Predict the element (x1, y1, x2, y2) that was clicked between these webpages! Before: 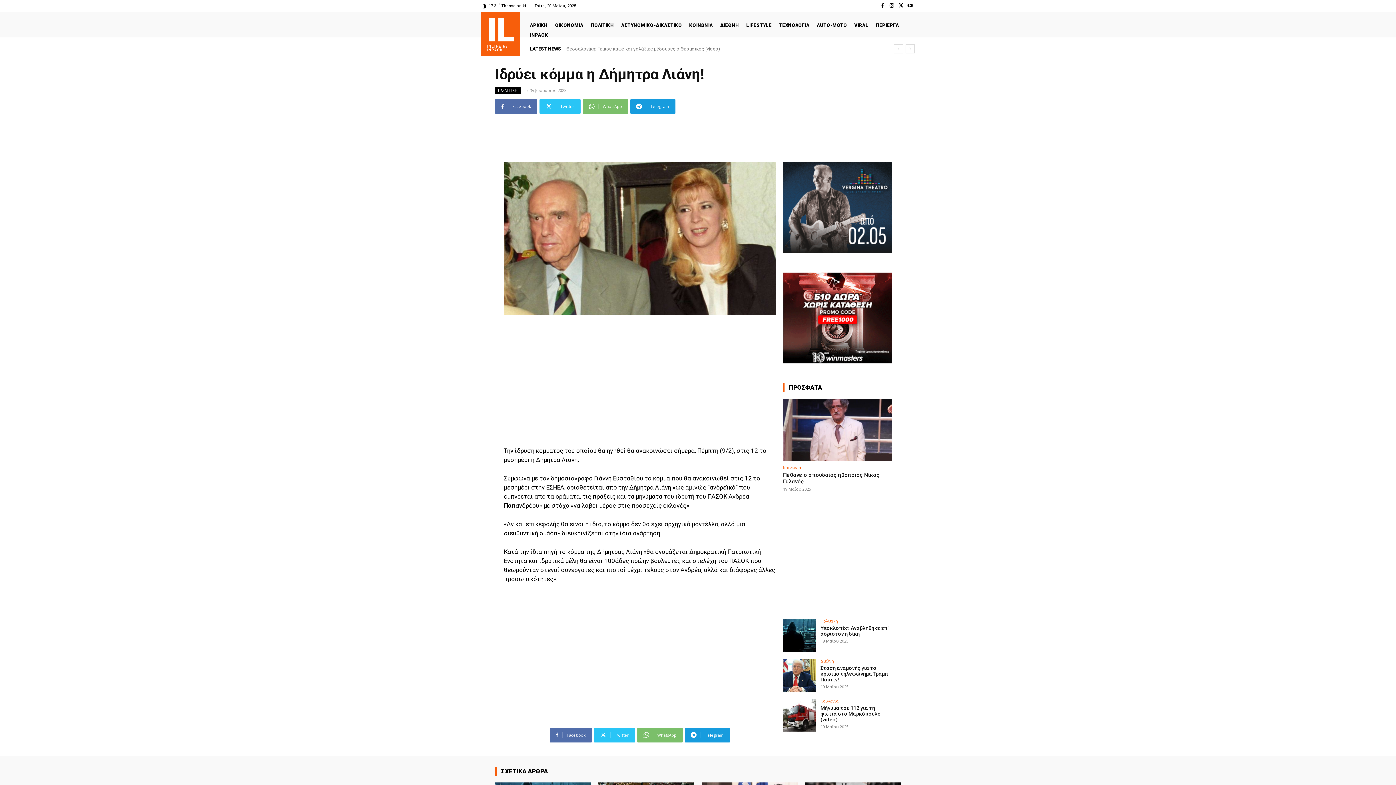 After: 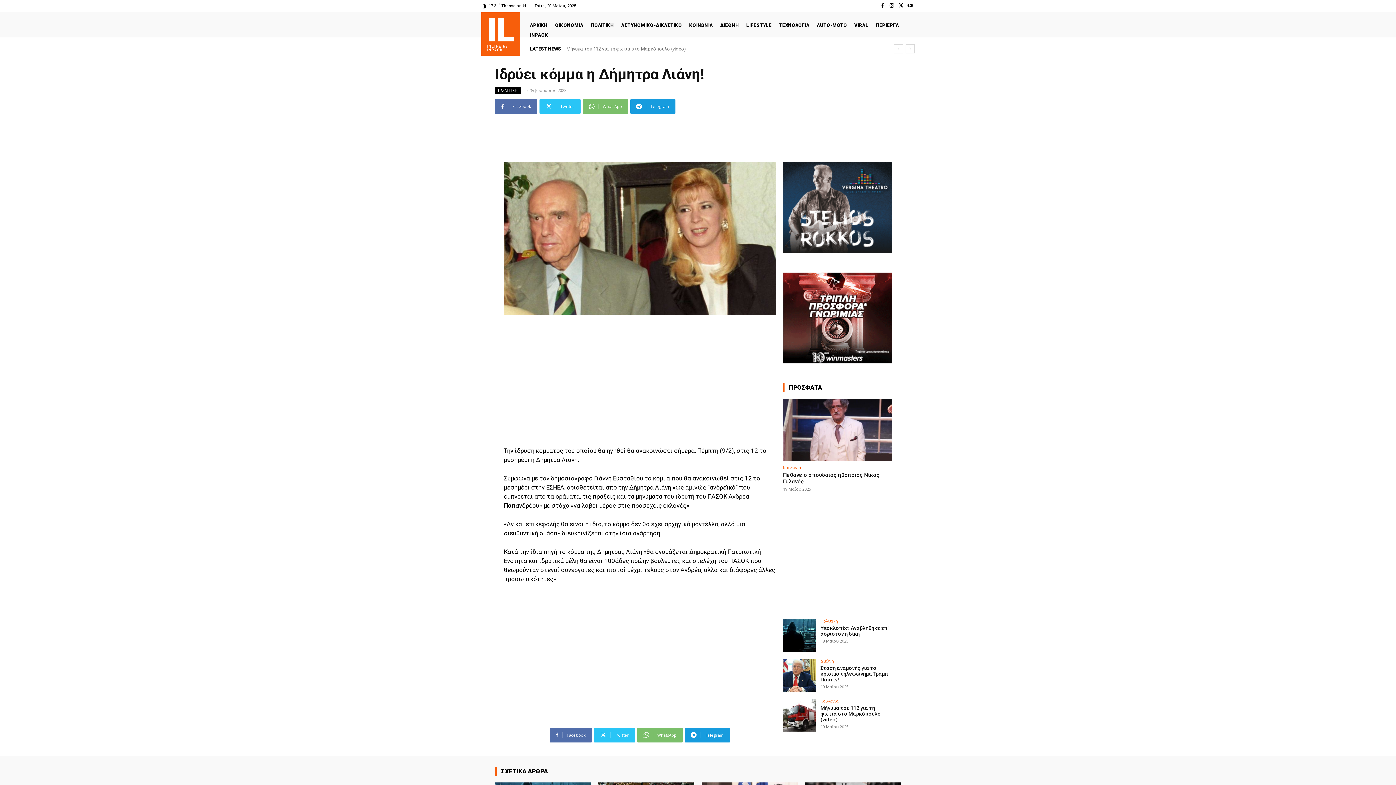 Action: bbox: (783, 358, 892, 364)